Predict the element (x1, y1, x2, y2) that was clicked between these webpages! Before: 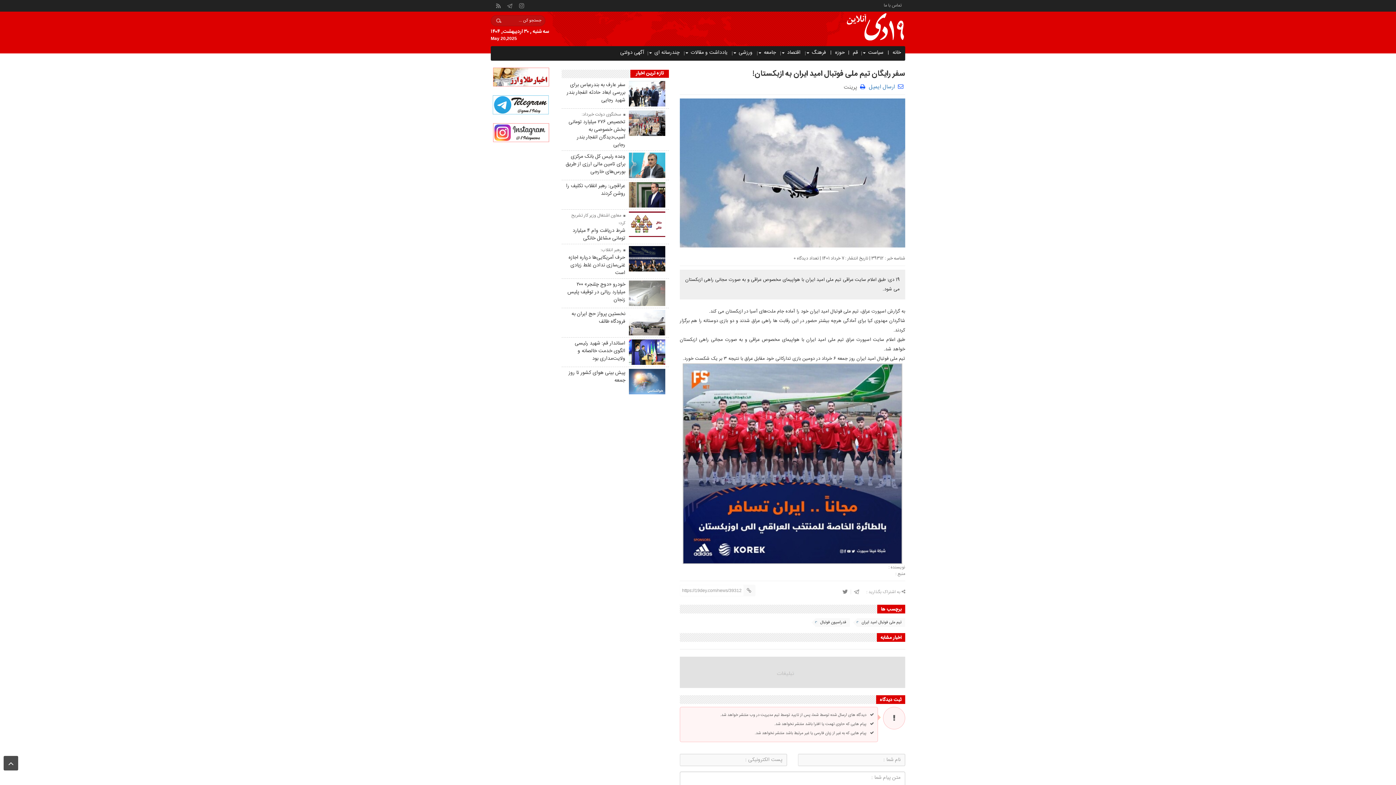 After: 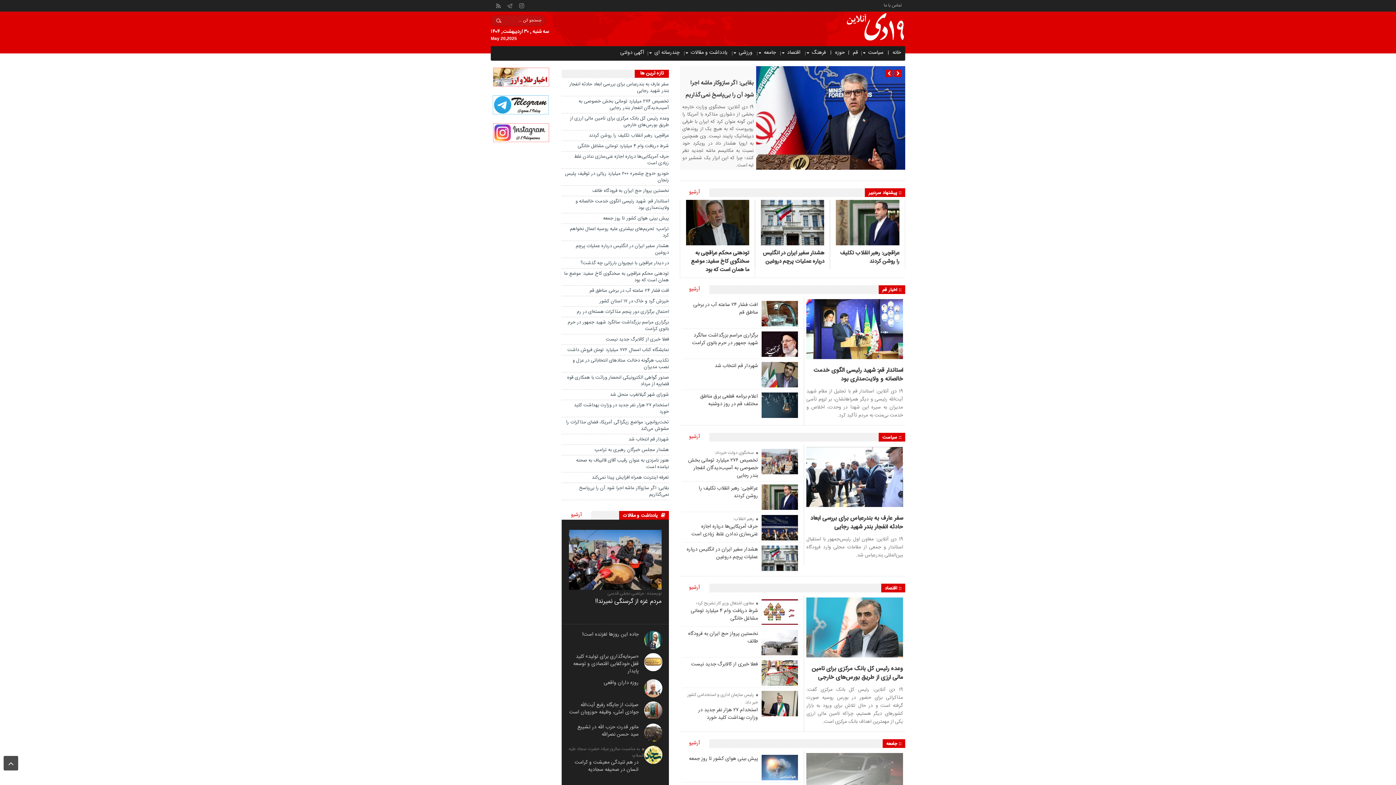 Action: label: خانه bbox: (890, 46, 903, 59)